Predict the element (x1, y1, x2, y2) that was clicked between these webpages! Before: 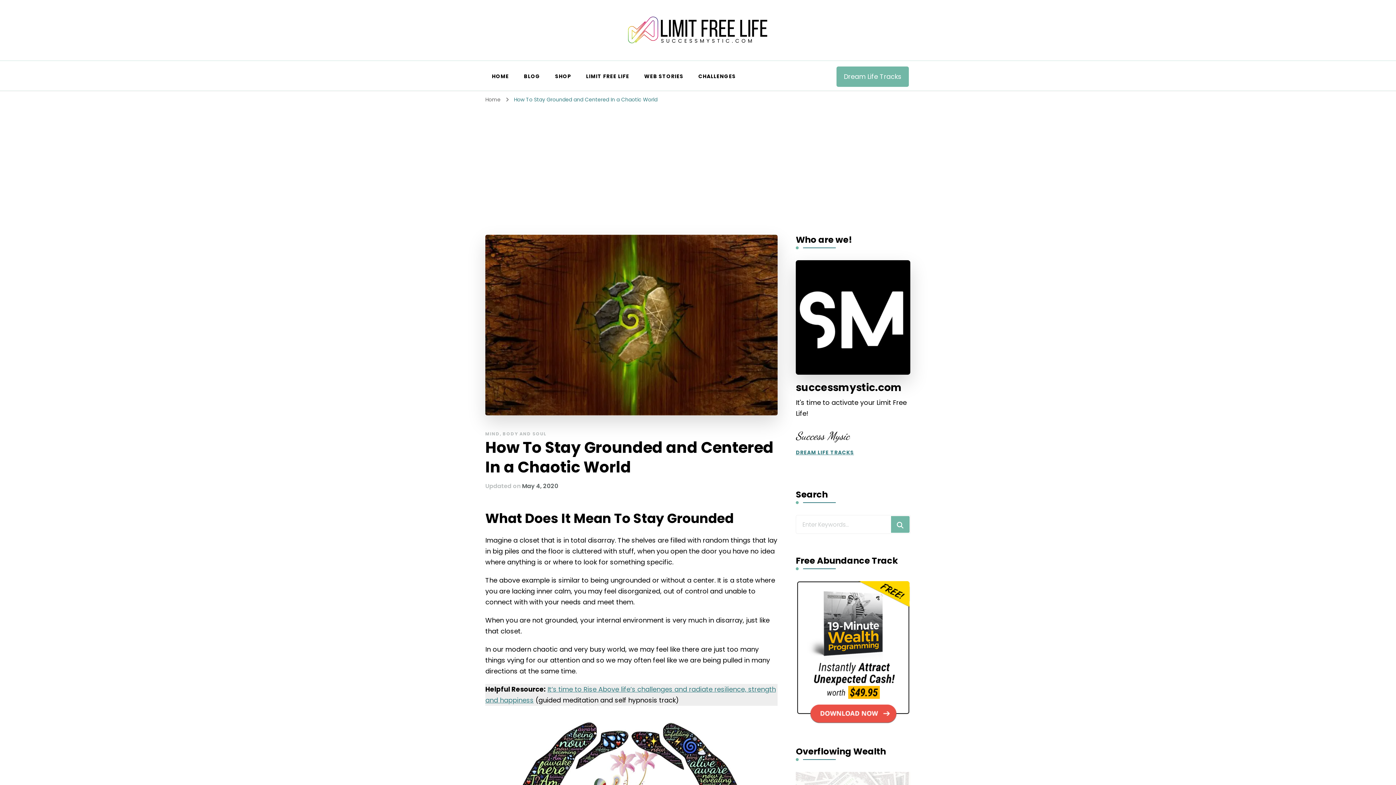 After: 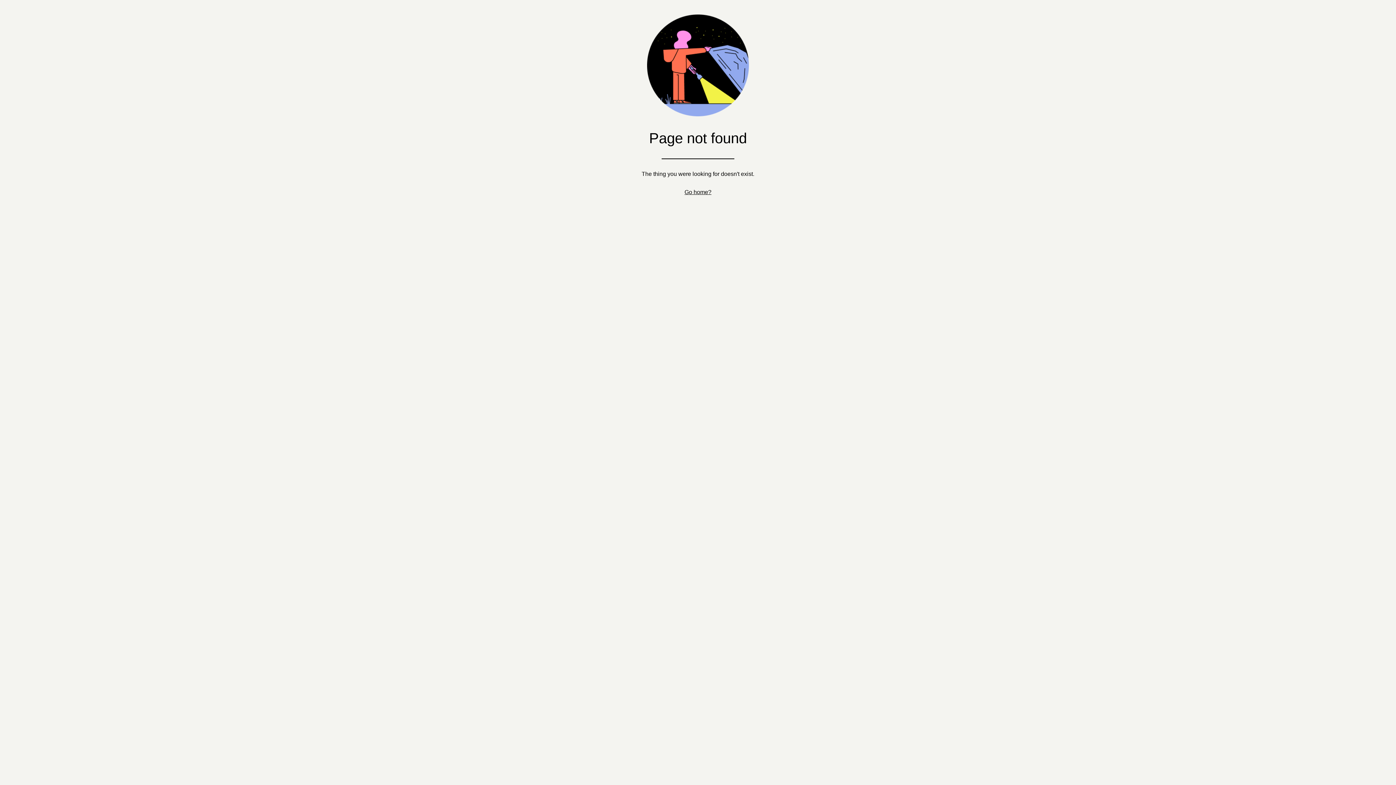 Action: label: LIMIT FREE LIFE bbox: (579, 65, 636, 87)